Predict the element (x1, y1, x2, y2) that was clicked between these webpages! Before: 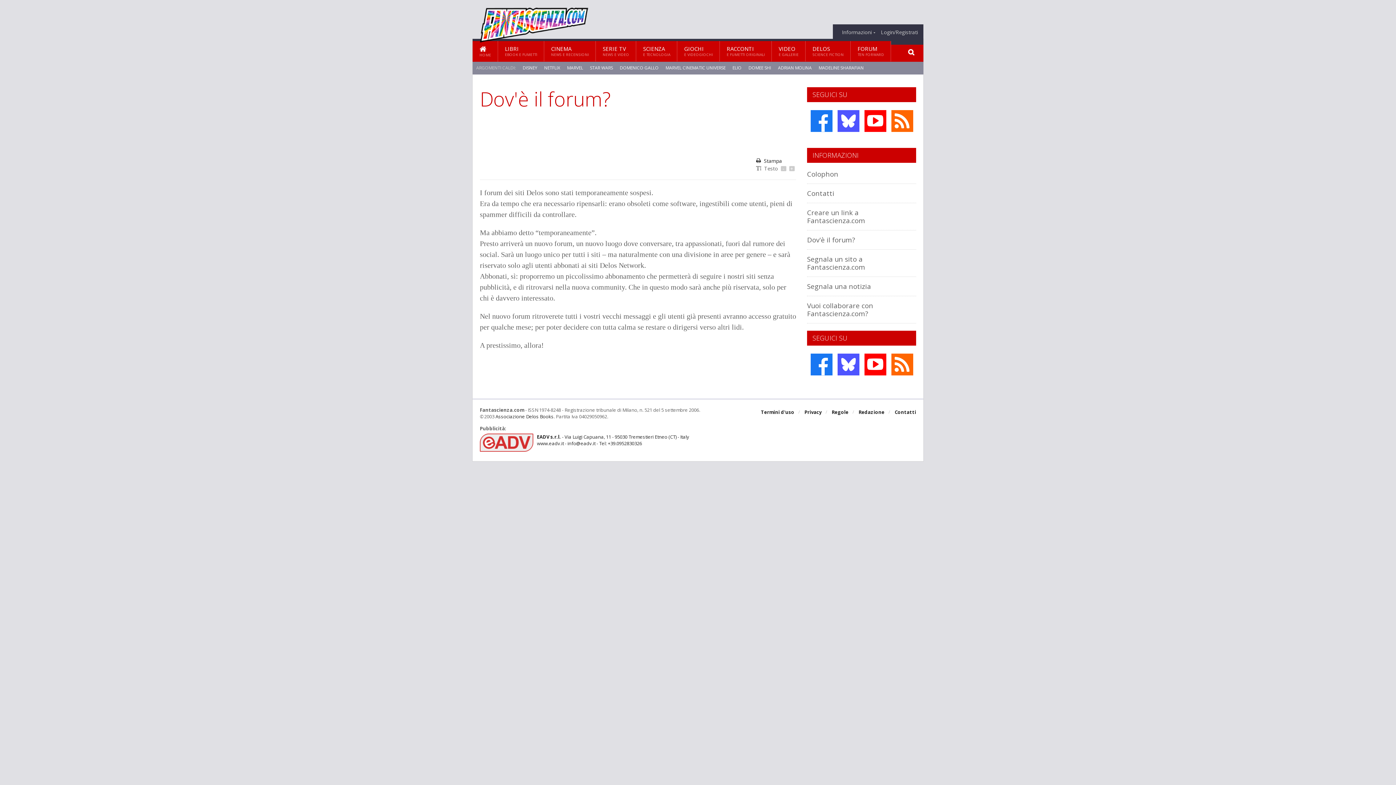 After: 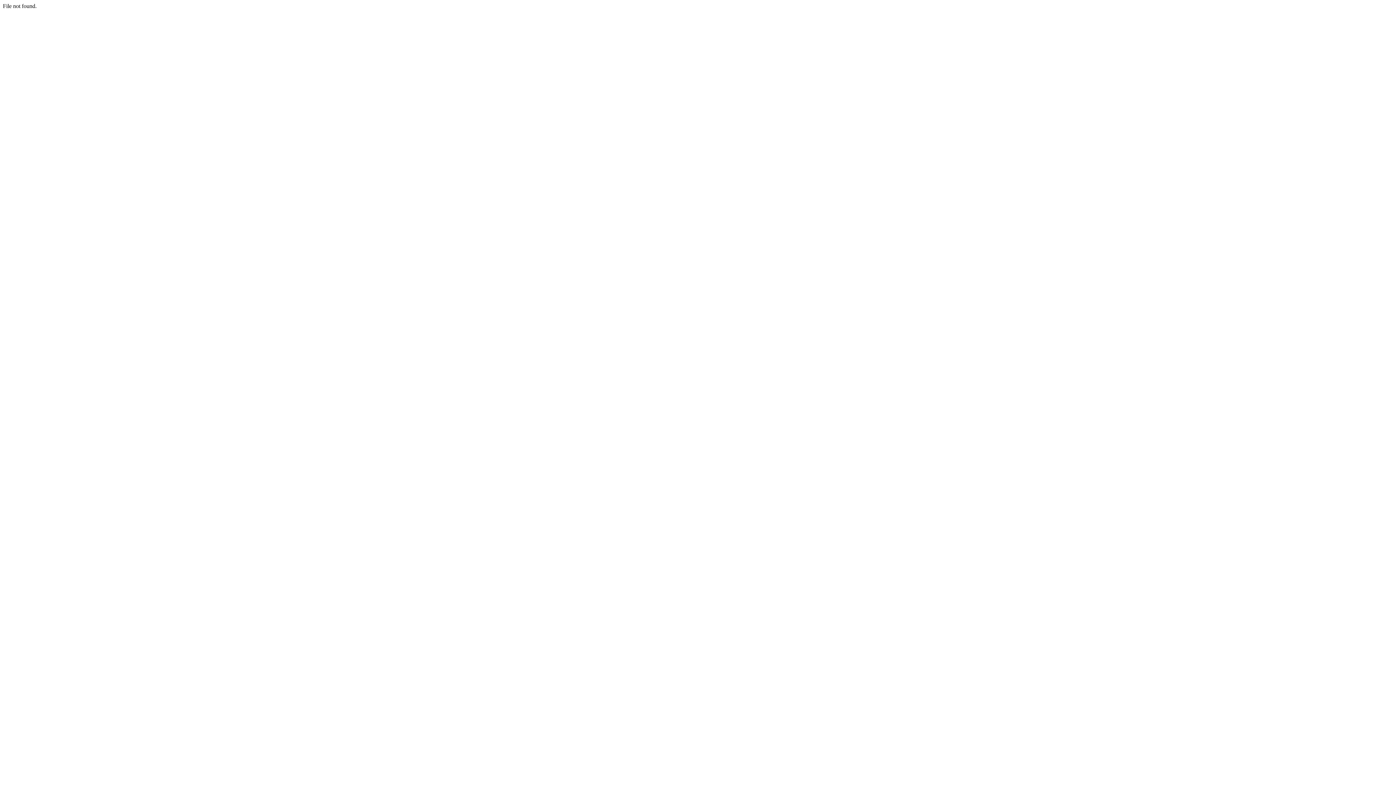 Action: bbox: (761, 407, 794, 417) label: Termini d'uso